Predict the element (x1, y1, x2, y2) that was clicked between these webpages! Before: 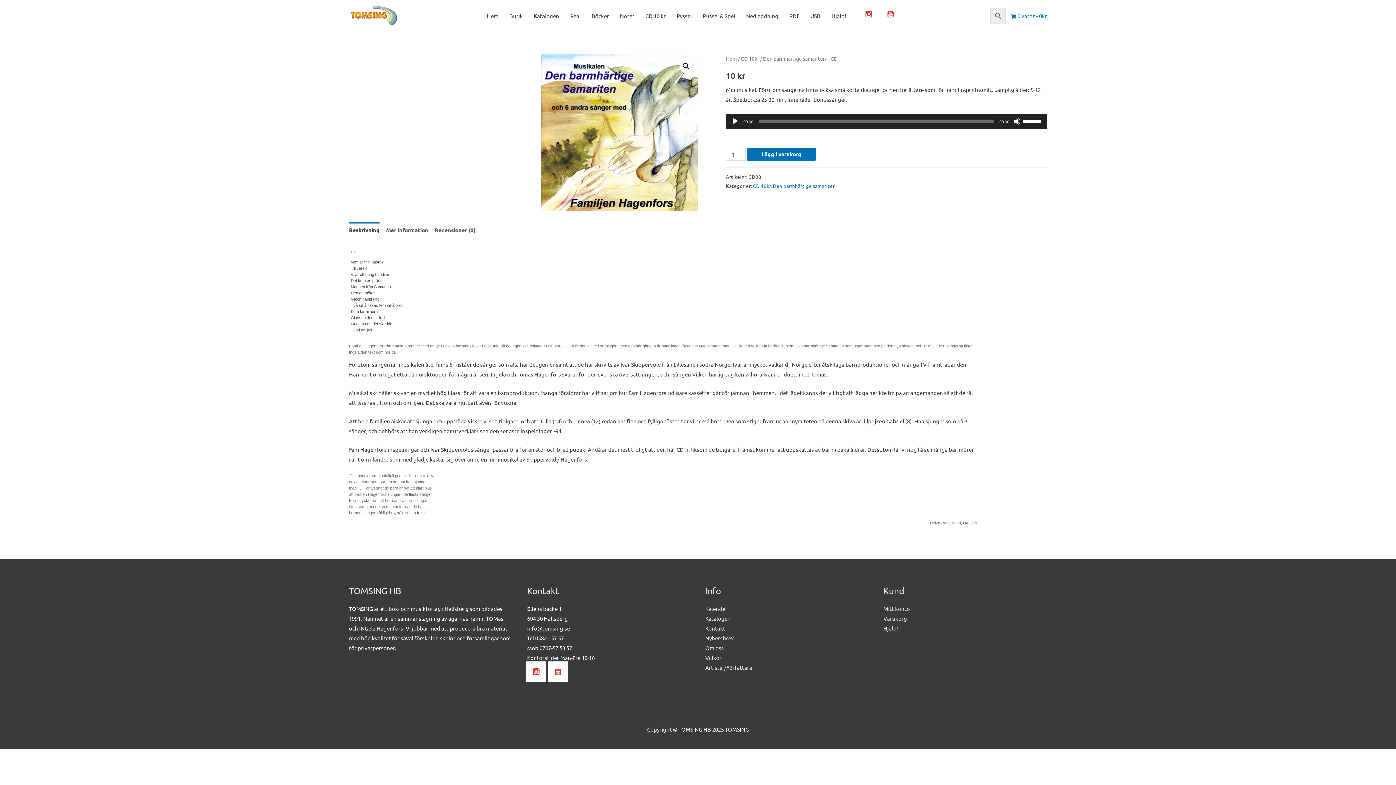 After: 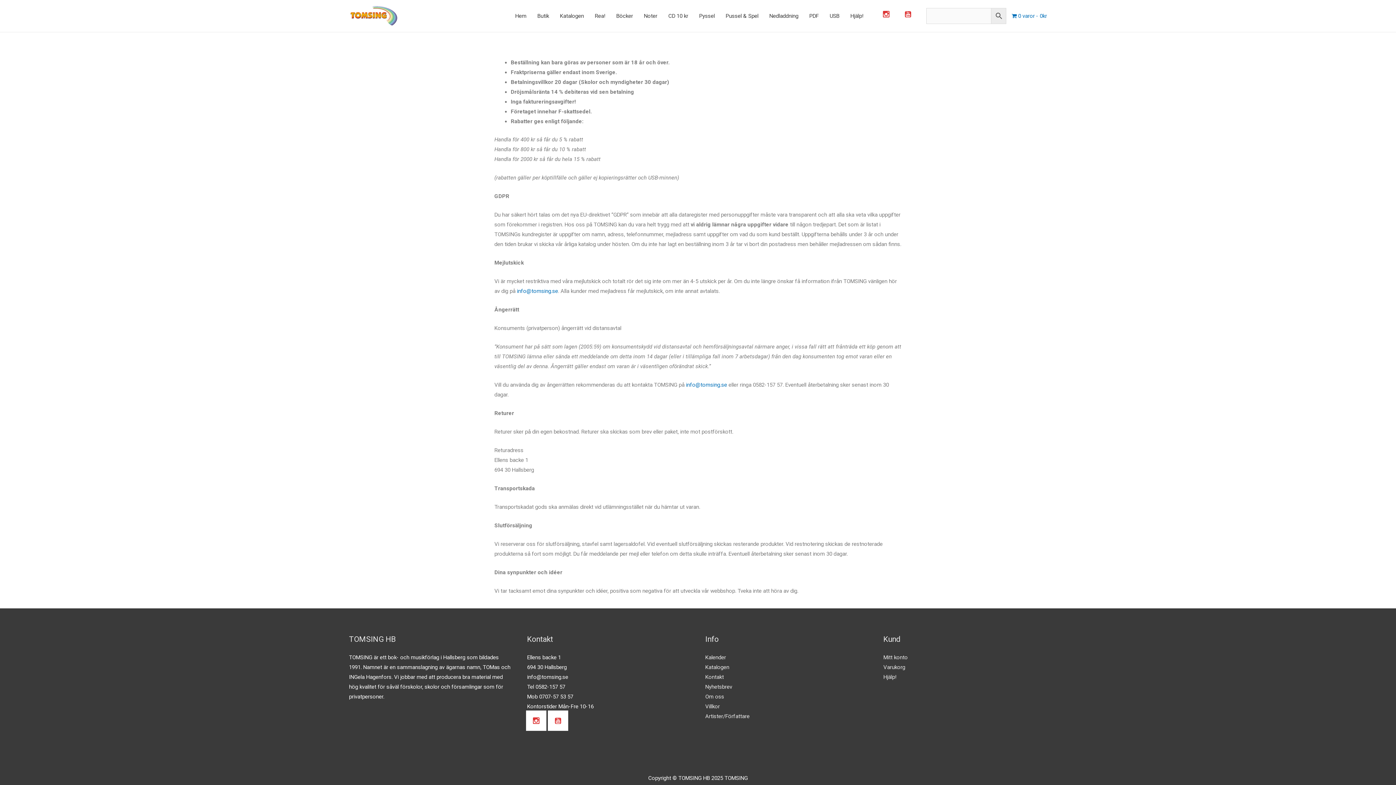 Action: label: Villkor bbox: (705, 654, 721, 661)